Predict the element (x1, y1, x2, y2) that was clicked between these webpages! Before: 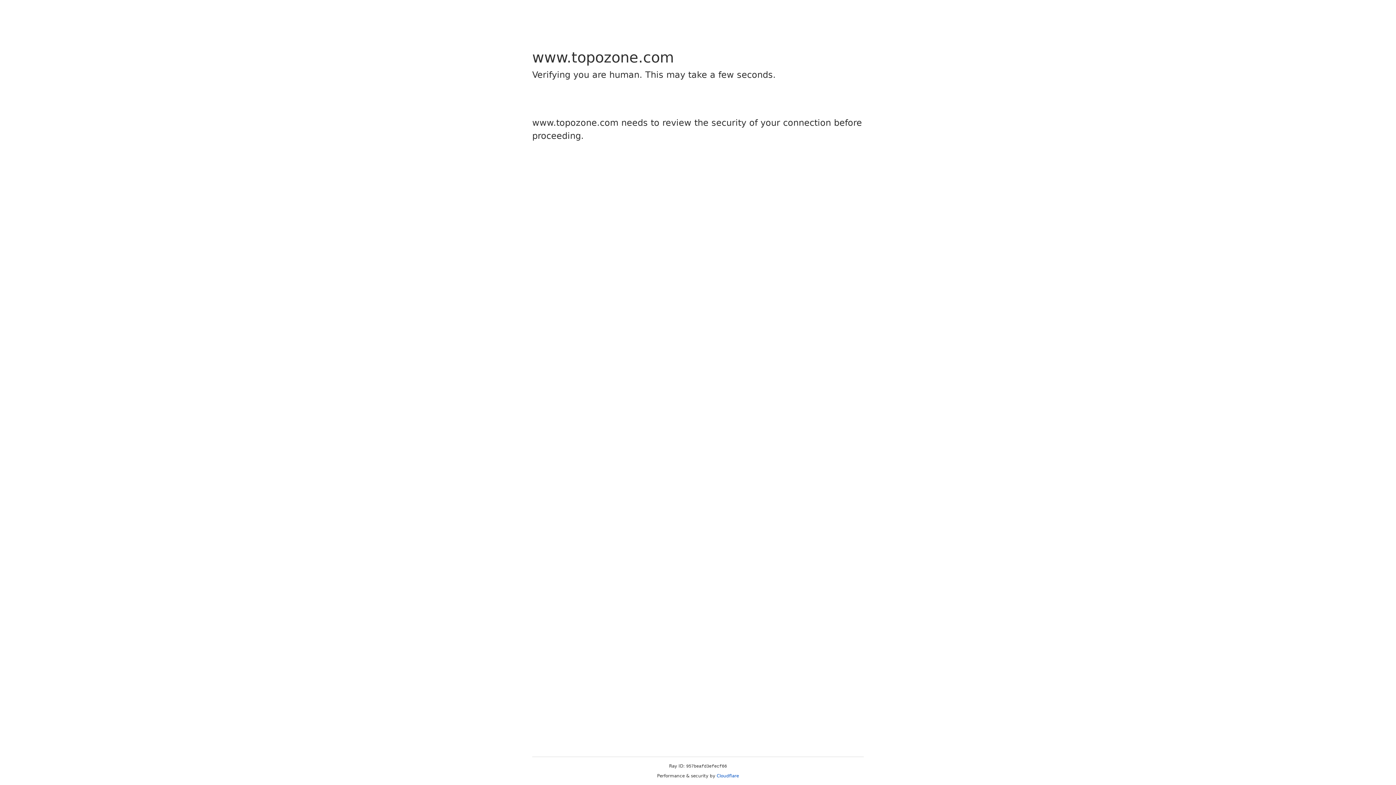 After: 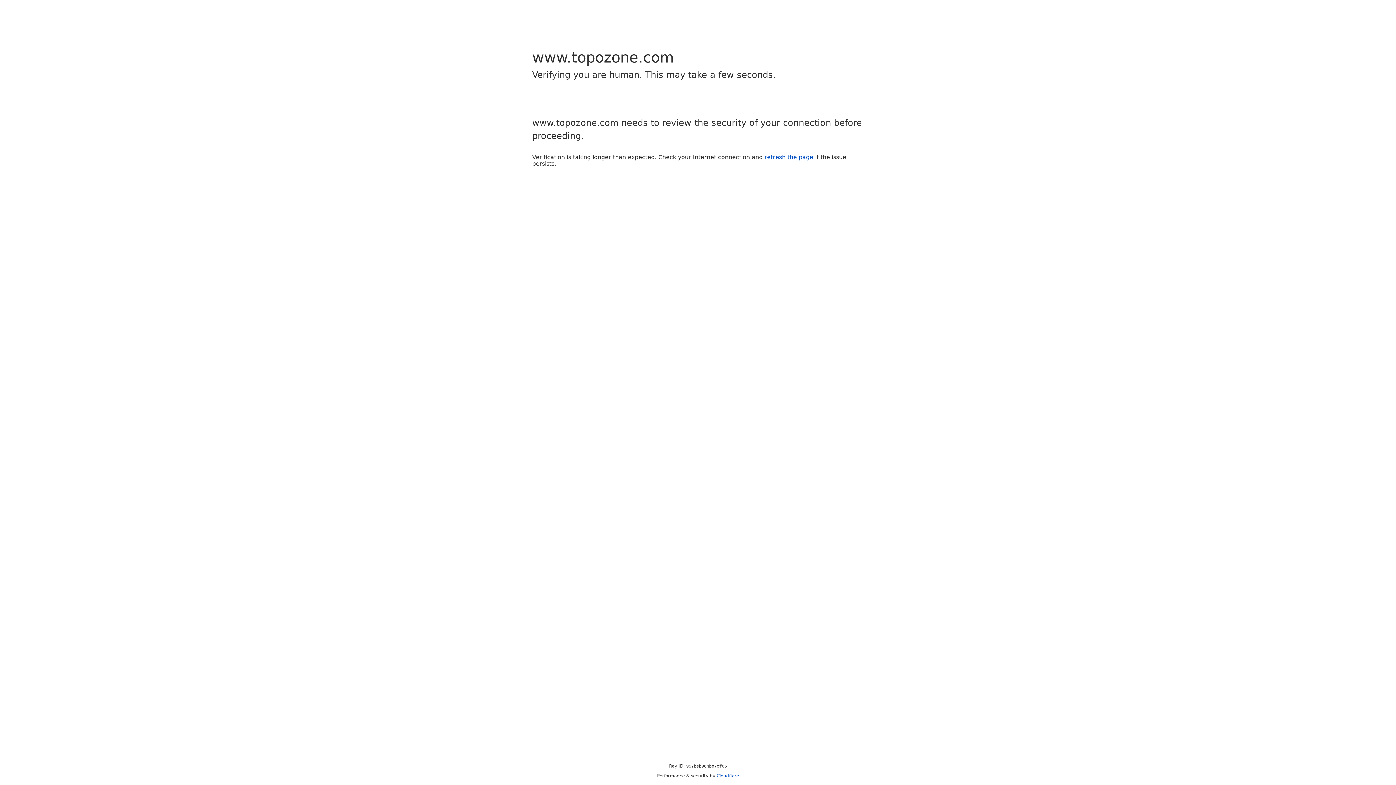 Action: label: Cloudflare bbox: (716, 773, 739, 778)